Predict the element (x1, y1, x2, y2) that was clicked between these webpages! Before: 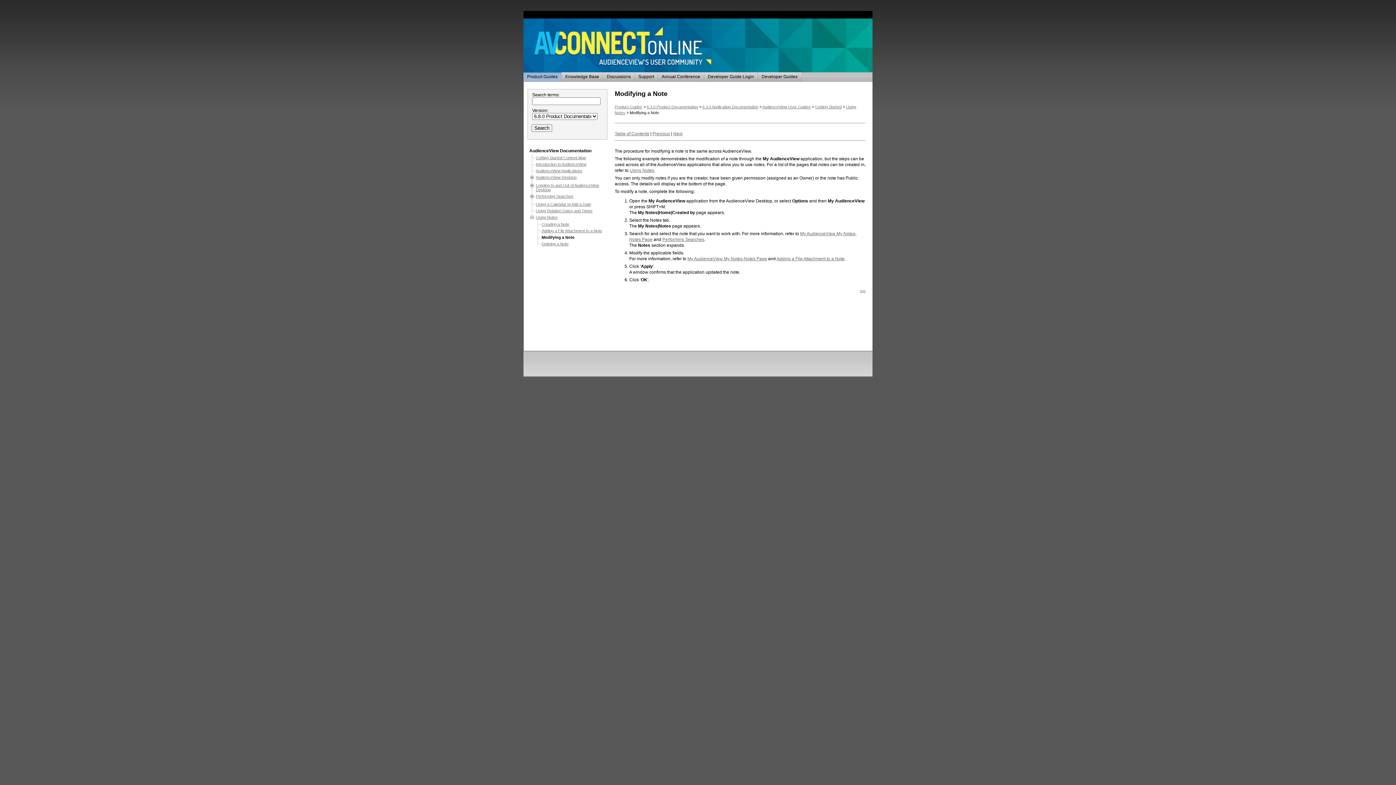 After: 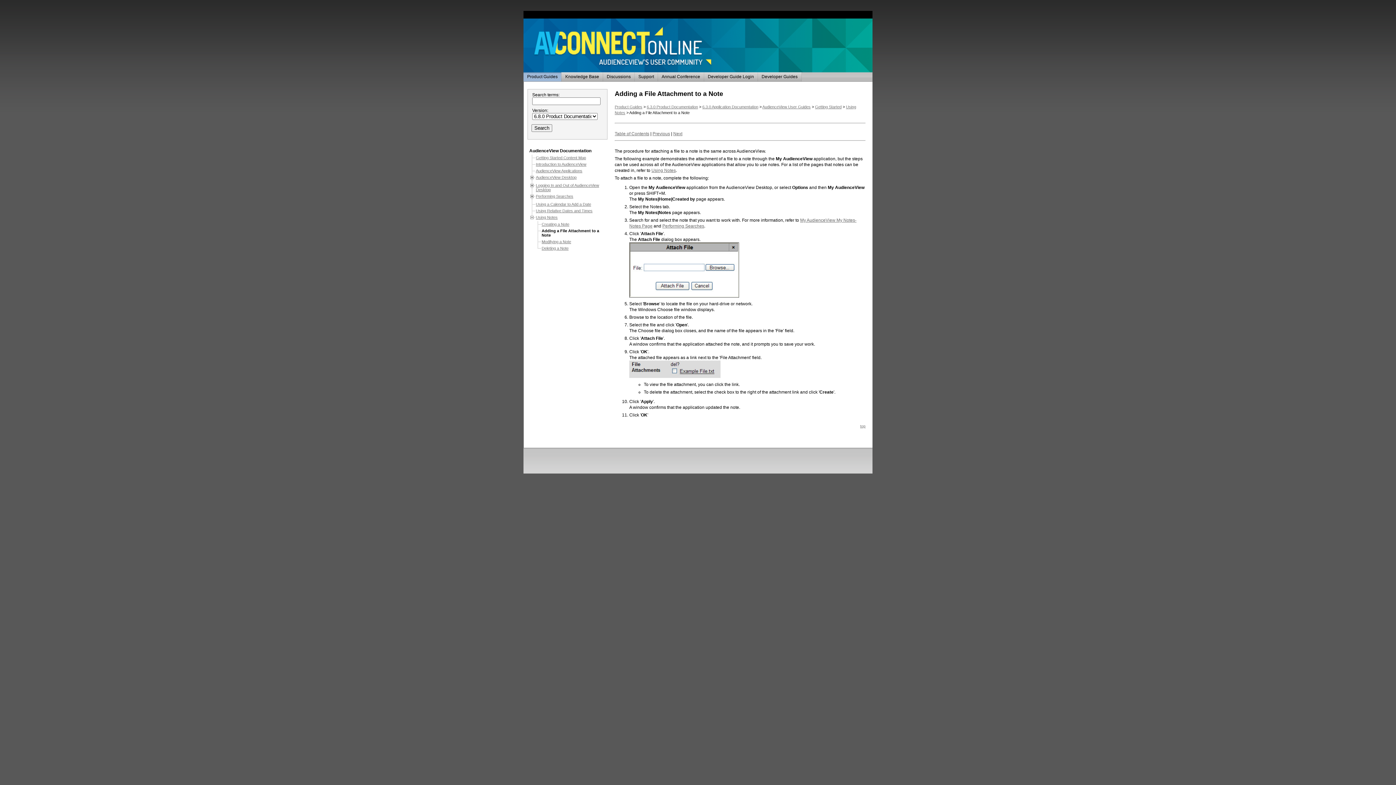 Action: bbox: (541, 228, 602, 233) label: Adding a File Attachment to a Note